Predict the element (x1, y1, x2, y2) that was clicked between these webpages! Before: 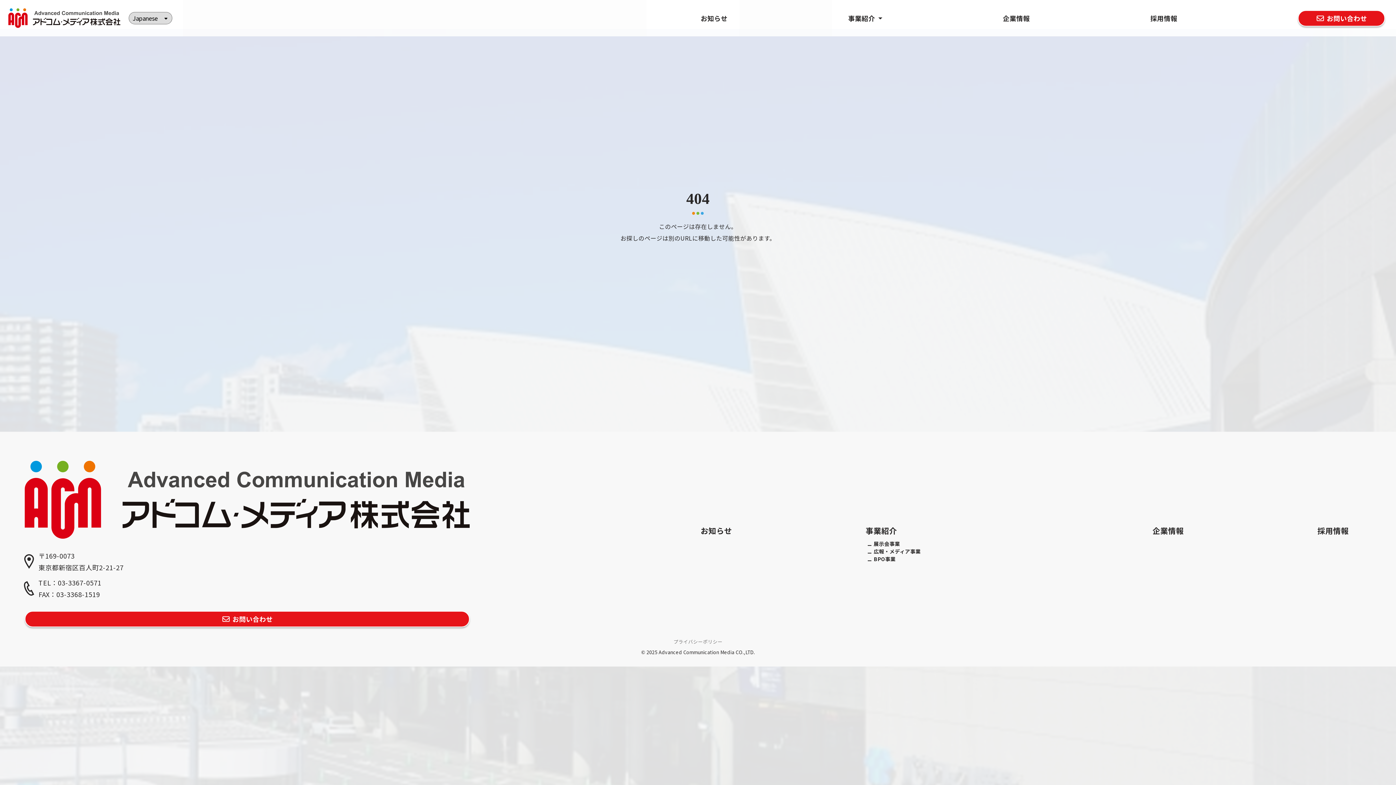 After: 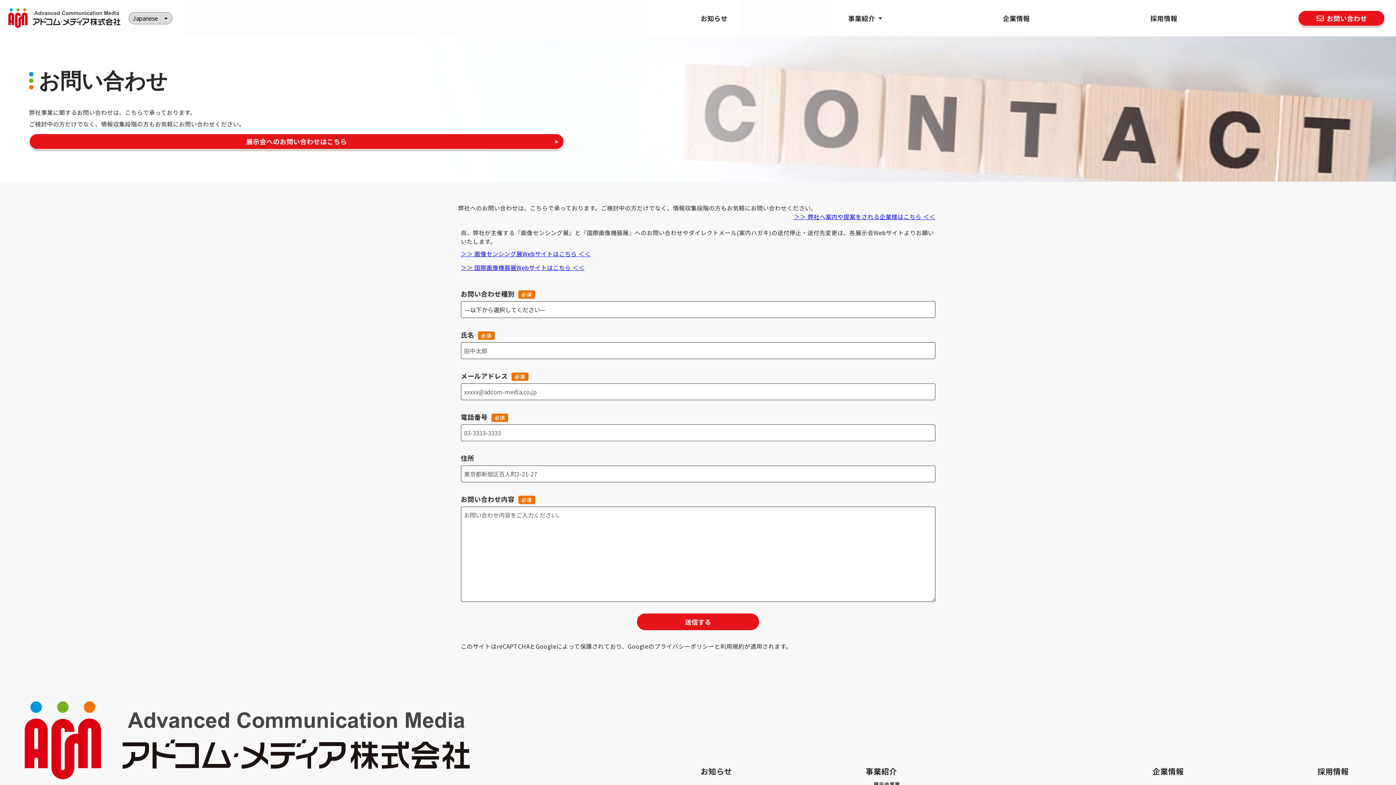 Action: bbox: (24, 611, 469, 627) label: お問い合わせ